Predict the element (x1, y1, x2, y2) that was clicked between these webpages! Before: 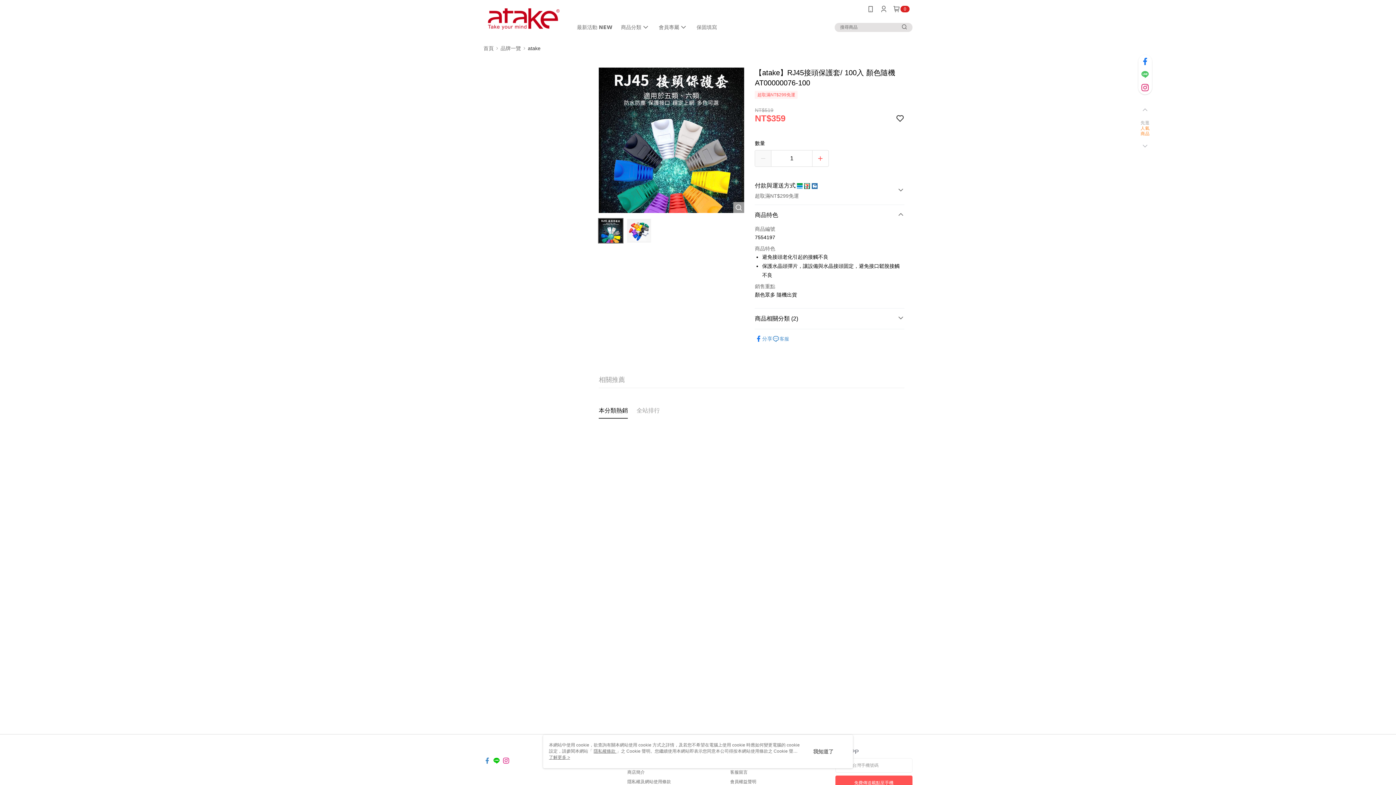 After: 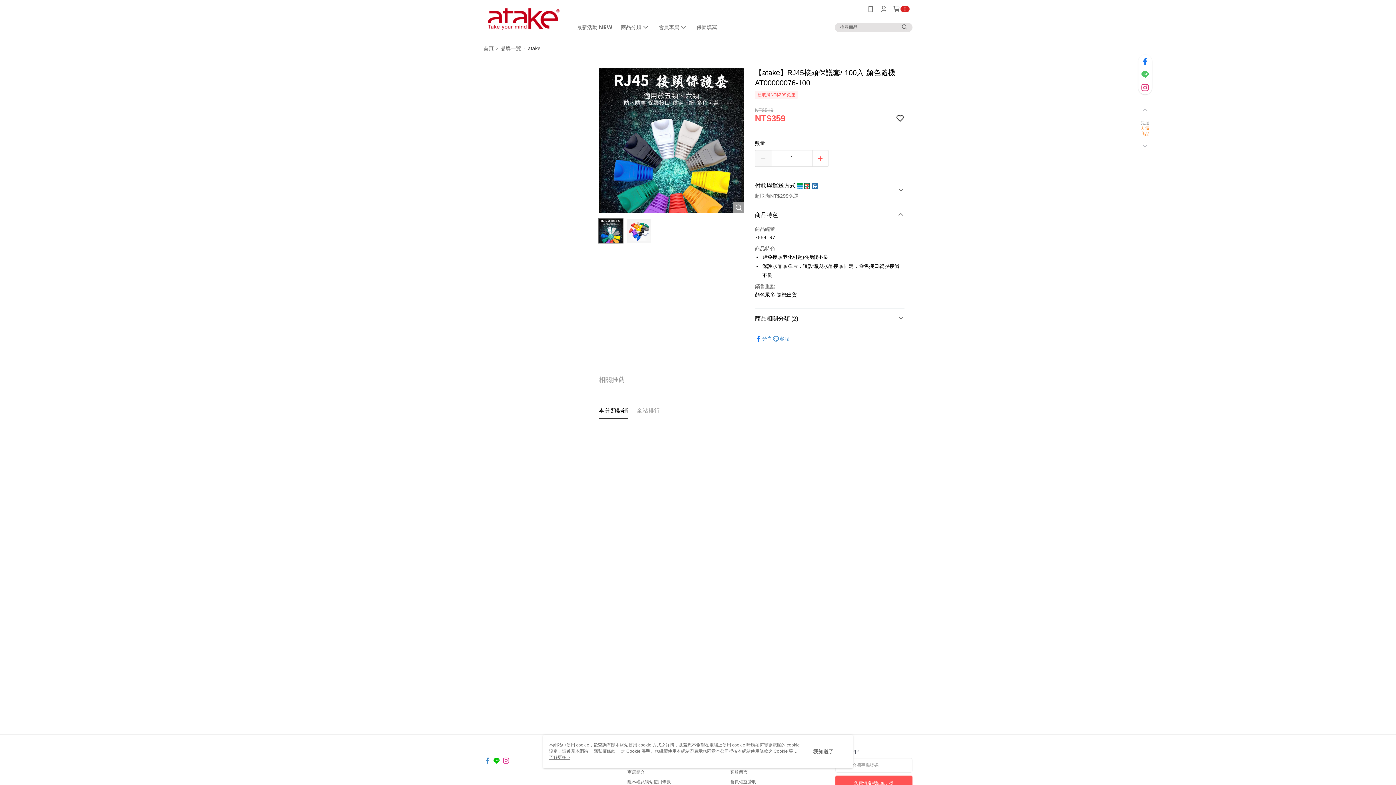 Action: bbox: (483, 752, 490, 758)